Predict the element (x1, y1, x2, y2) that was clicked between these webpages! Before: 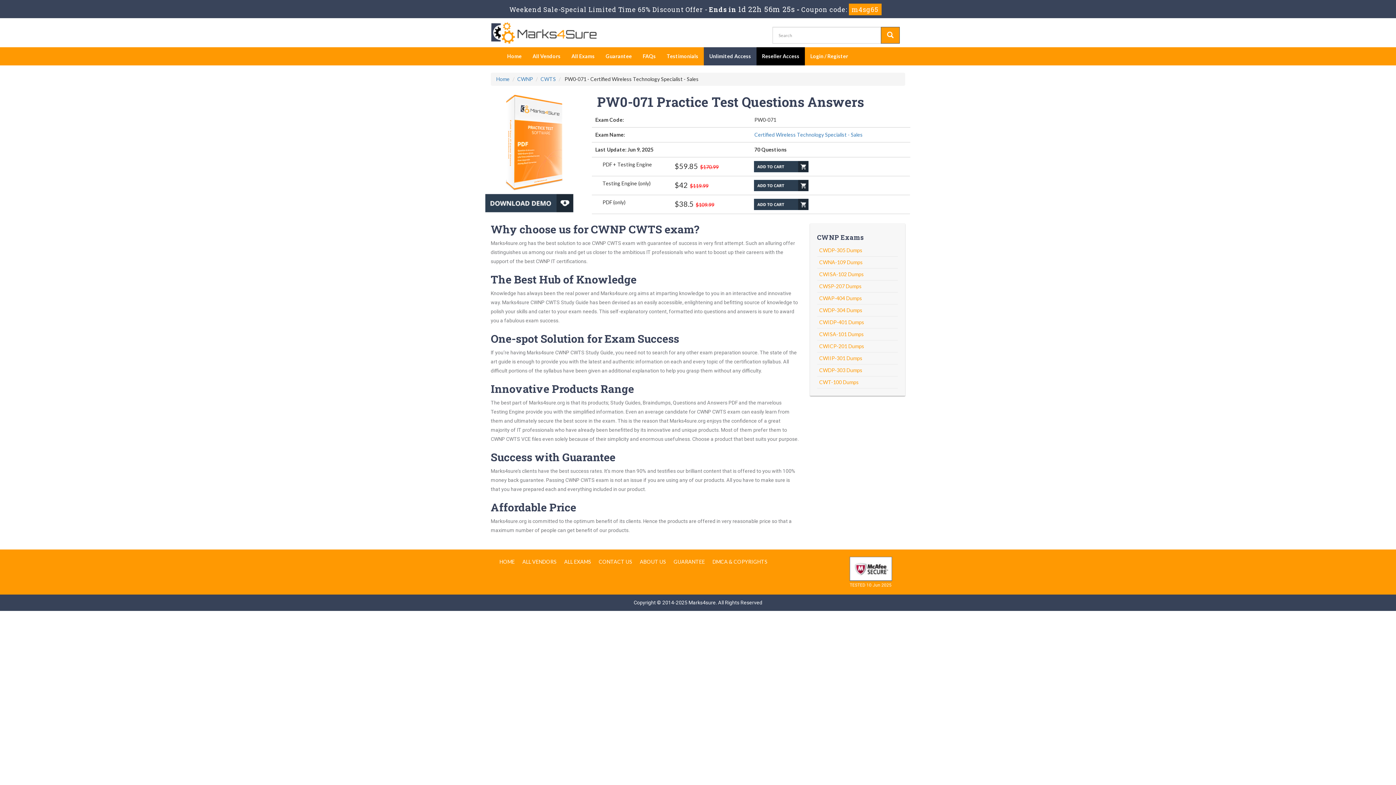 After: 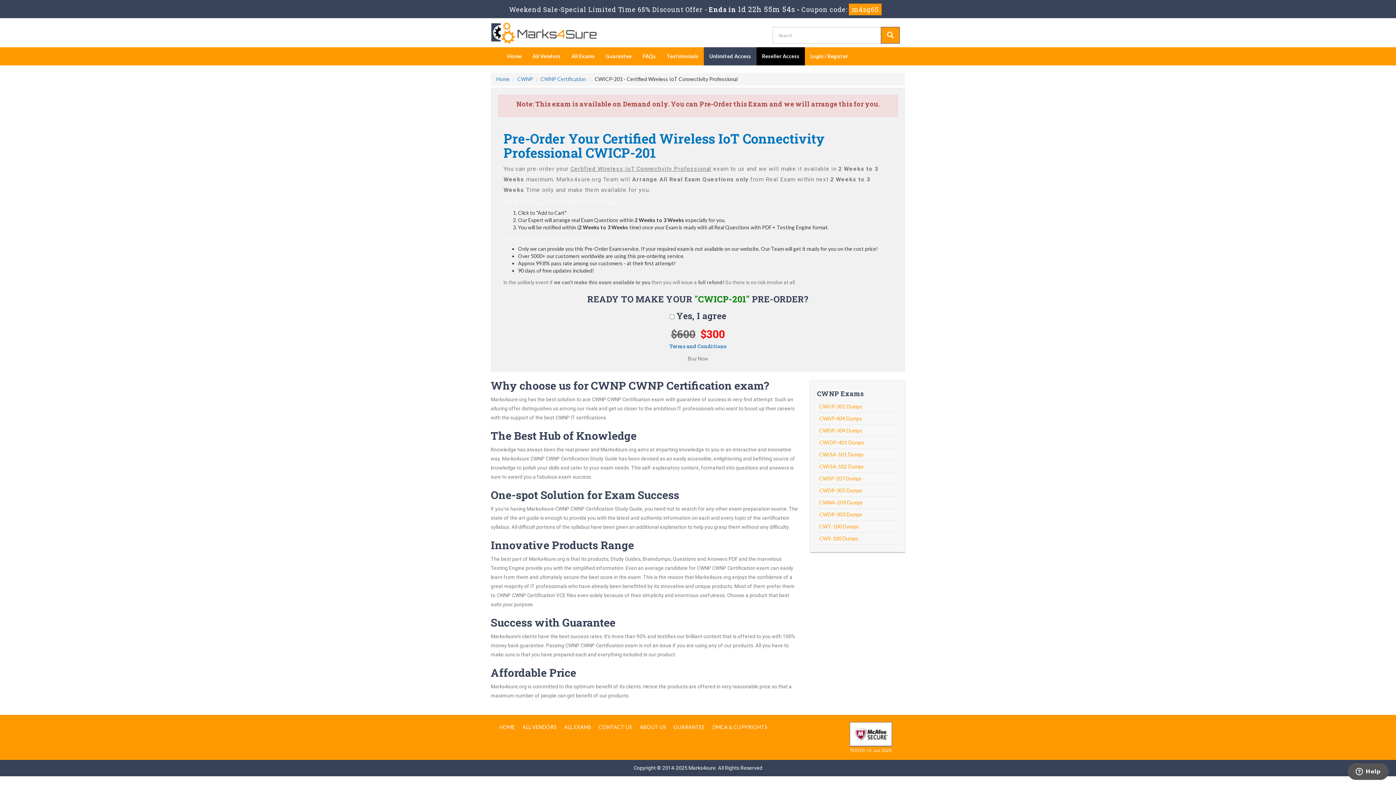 Action: bbox: (817, 340, 898, 352) label: CWICP-201 Dumps